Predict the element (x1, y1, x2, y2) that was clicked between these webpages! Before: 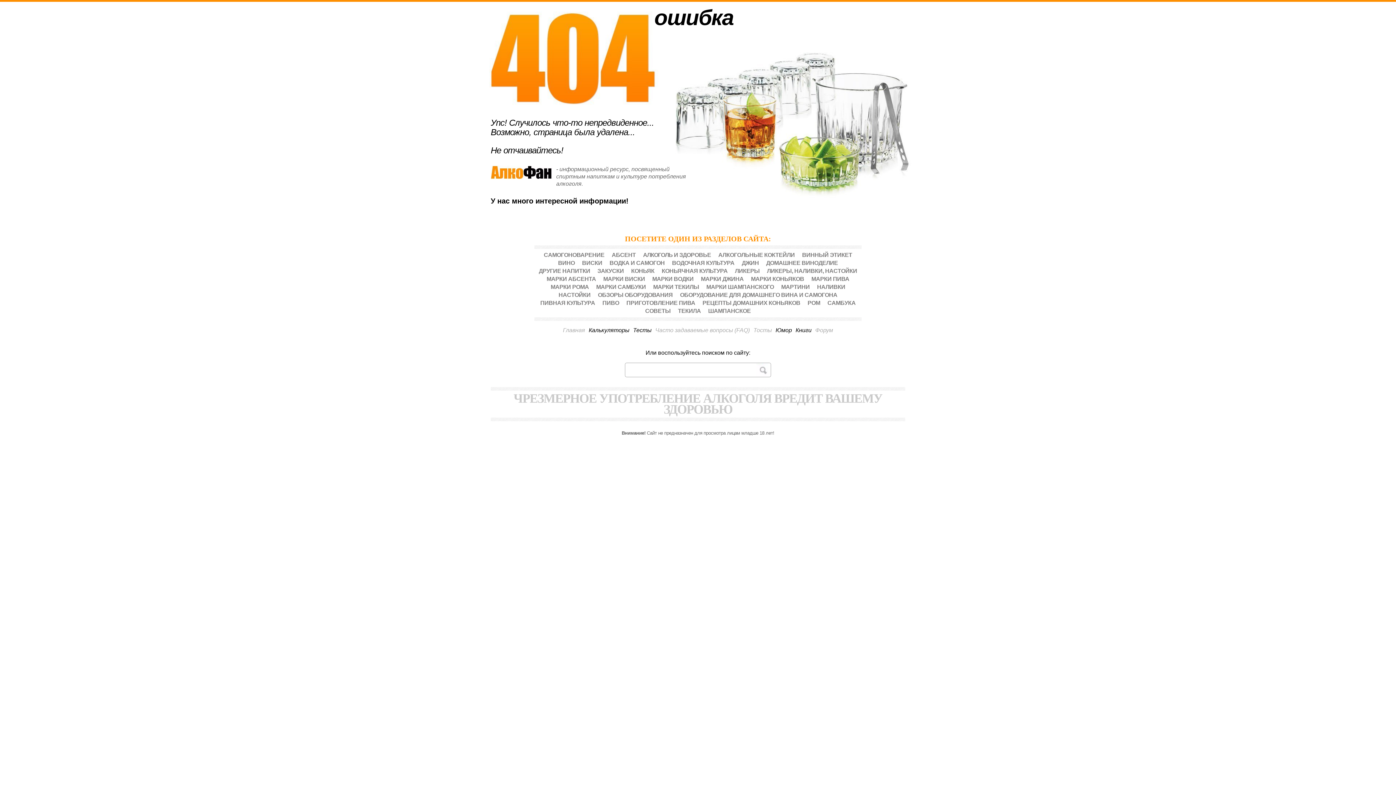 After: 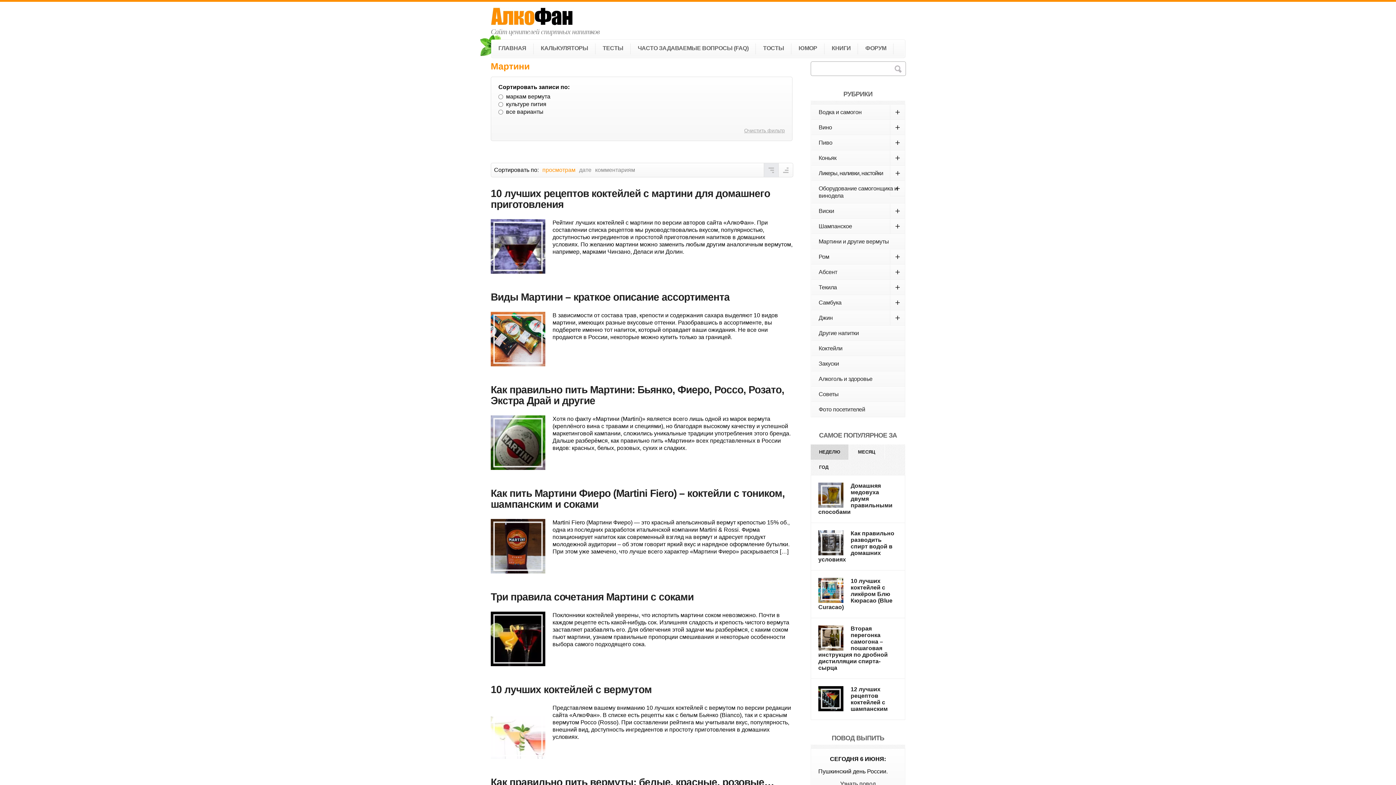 Action: bbox: (781, 284, 810, 290) label: МАРТИНИ